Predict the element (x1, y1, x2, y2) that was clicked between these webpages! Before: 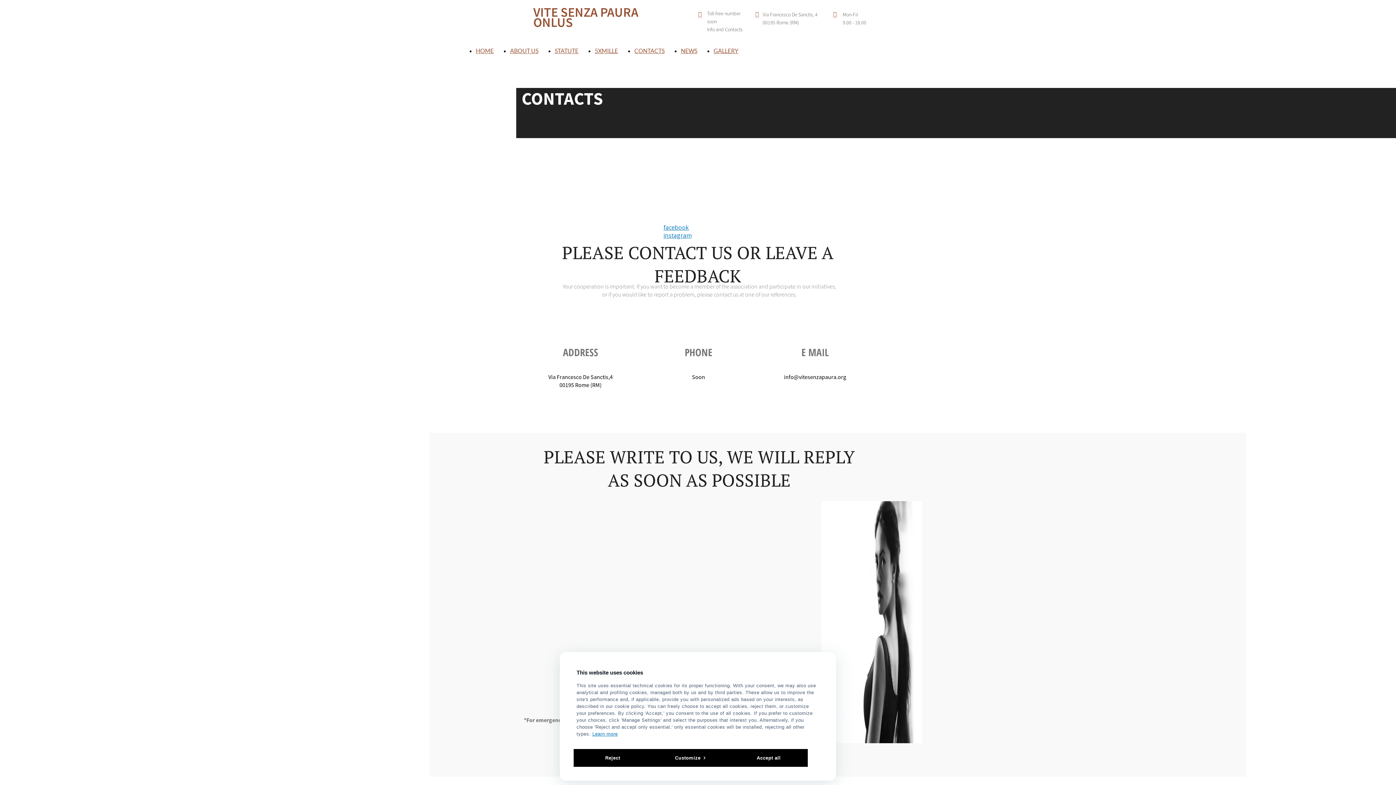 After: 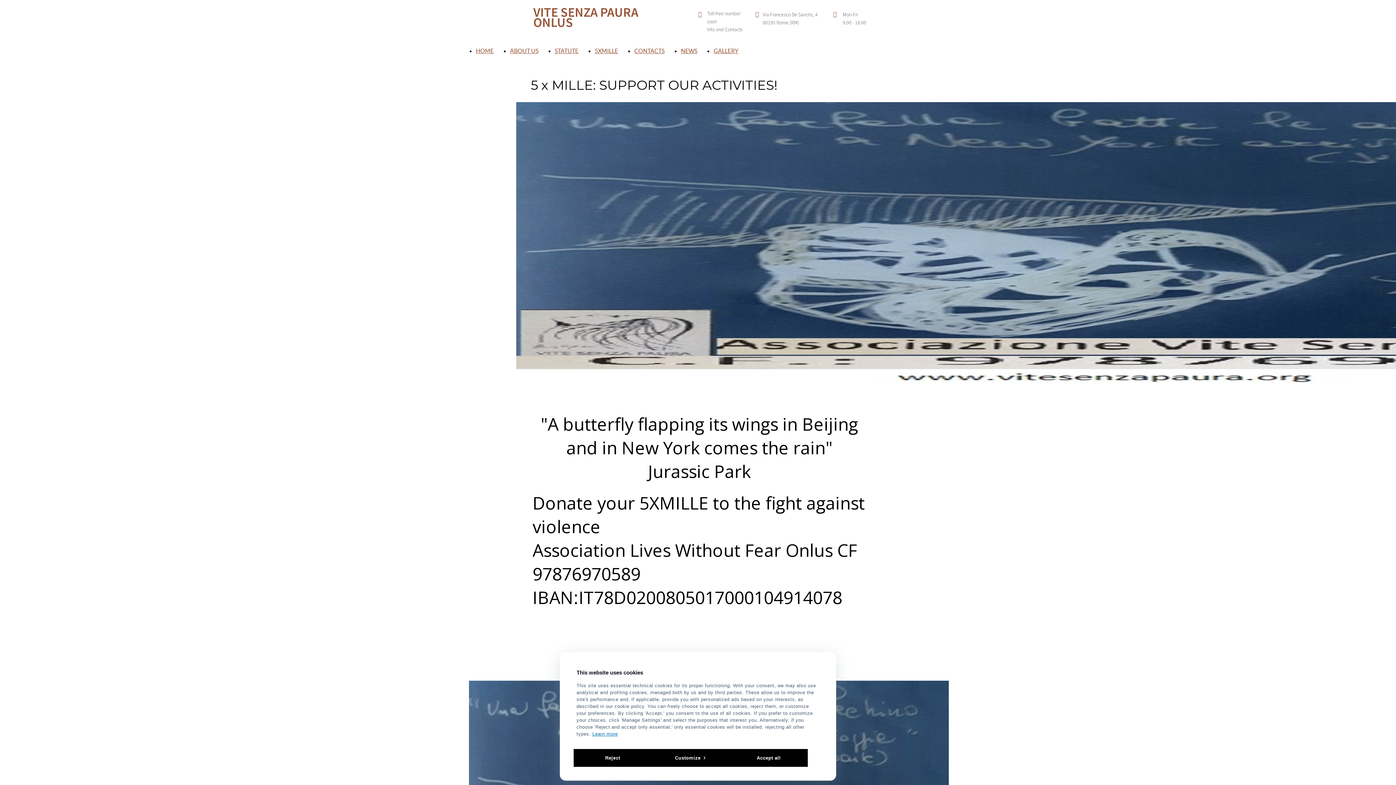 Action: label: 5XMILLE bbox: (594, 47, 618, 54)